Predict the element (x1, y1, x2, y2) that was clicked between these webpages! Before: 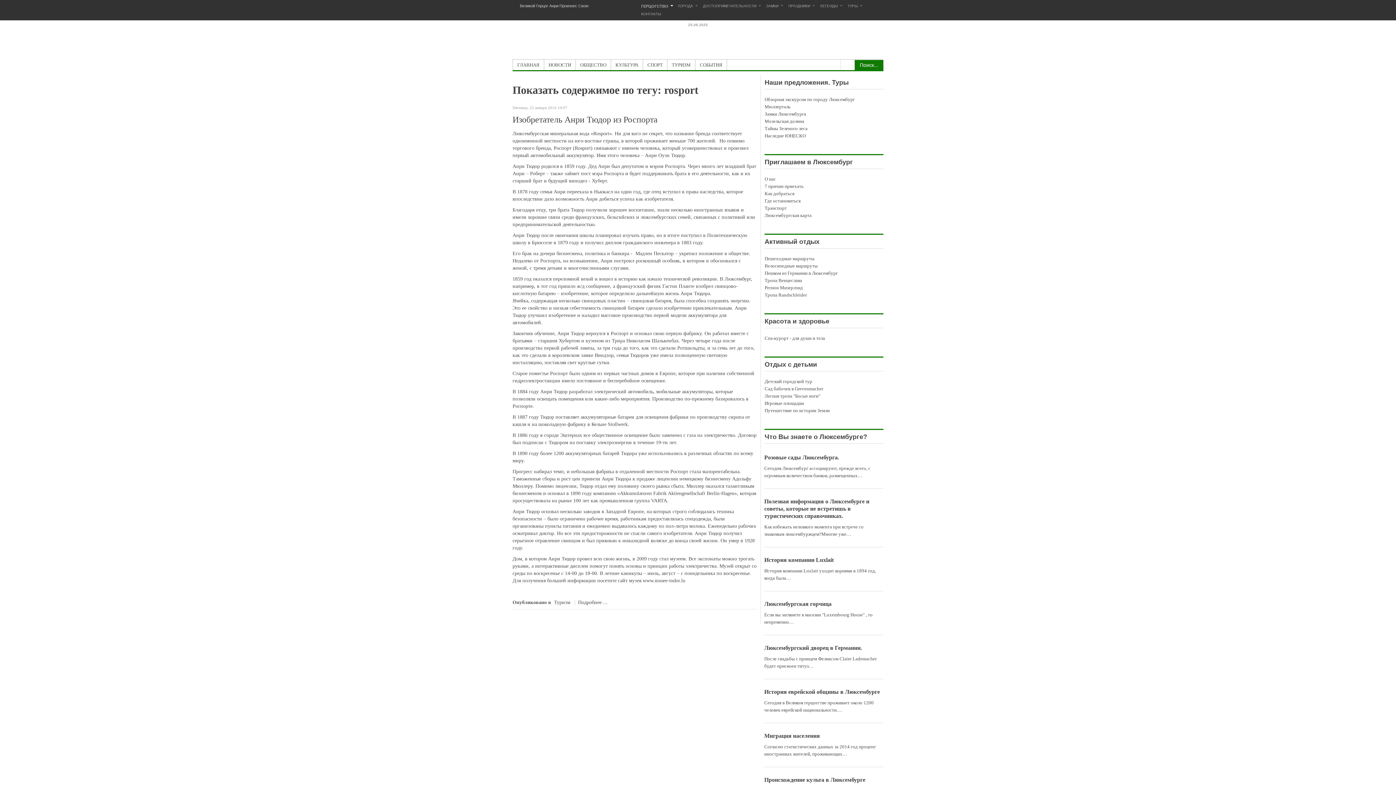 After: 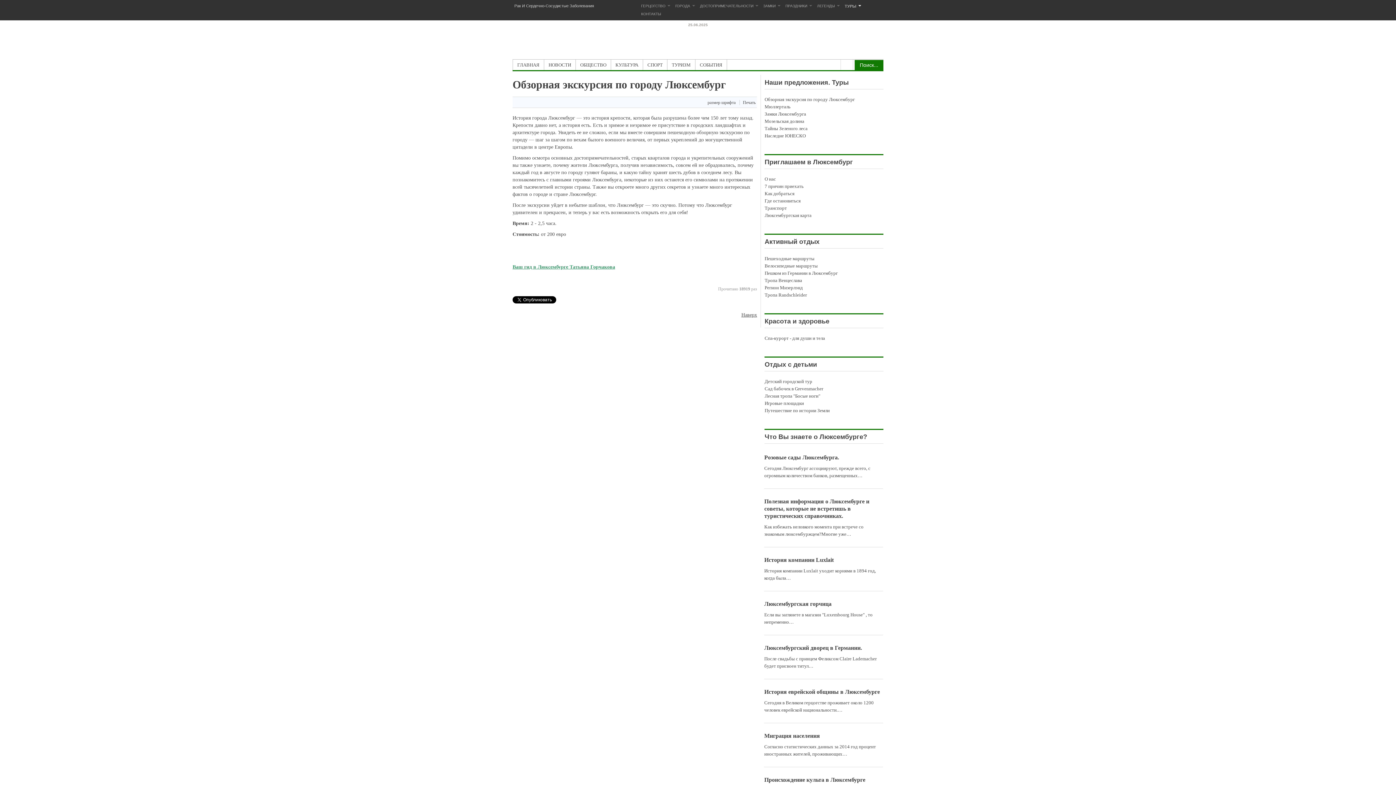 Action: bbox: (764, 96, 883, 103) label: Обзорная экскурсия по городу Люксембург